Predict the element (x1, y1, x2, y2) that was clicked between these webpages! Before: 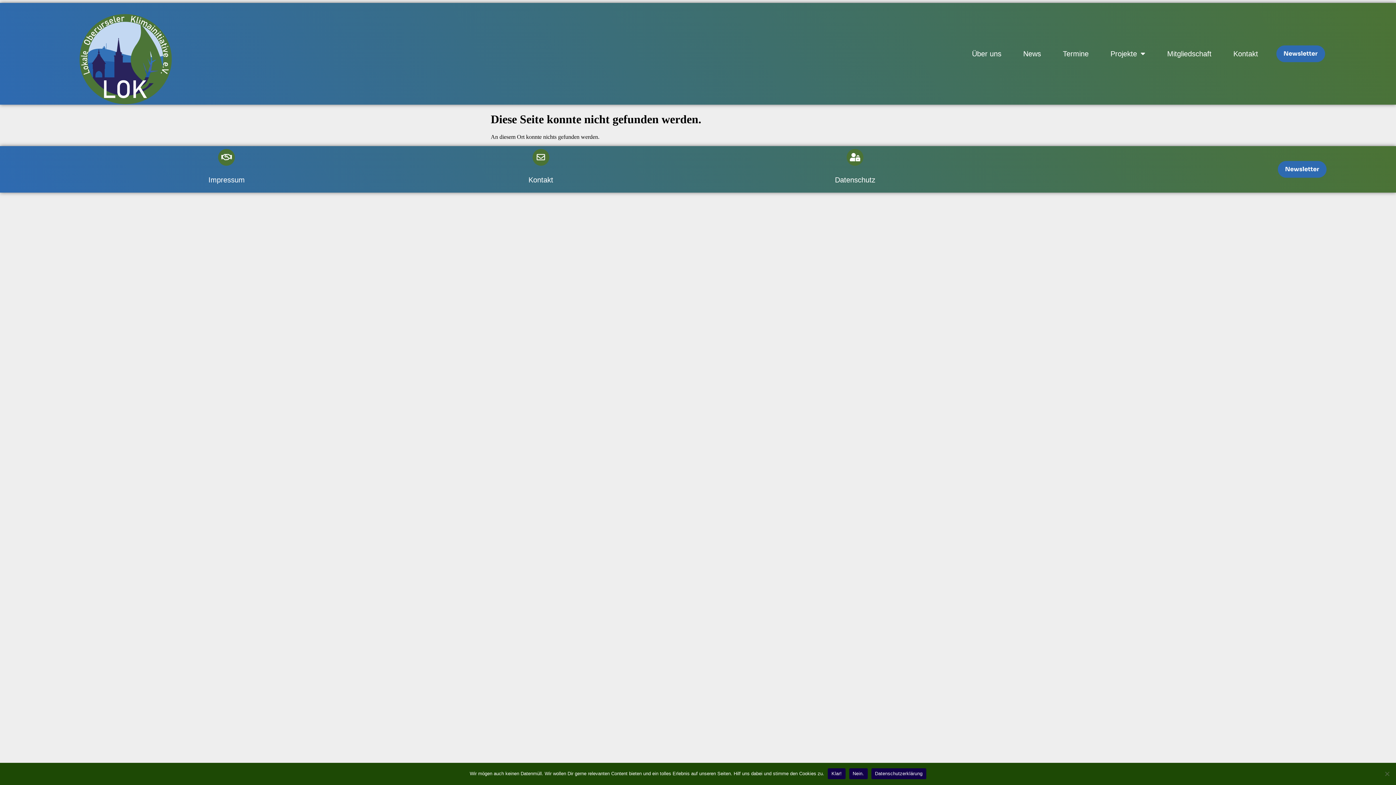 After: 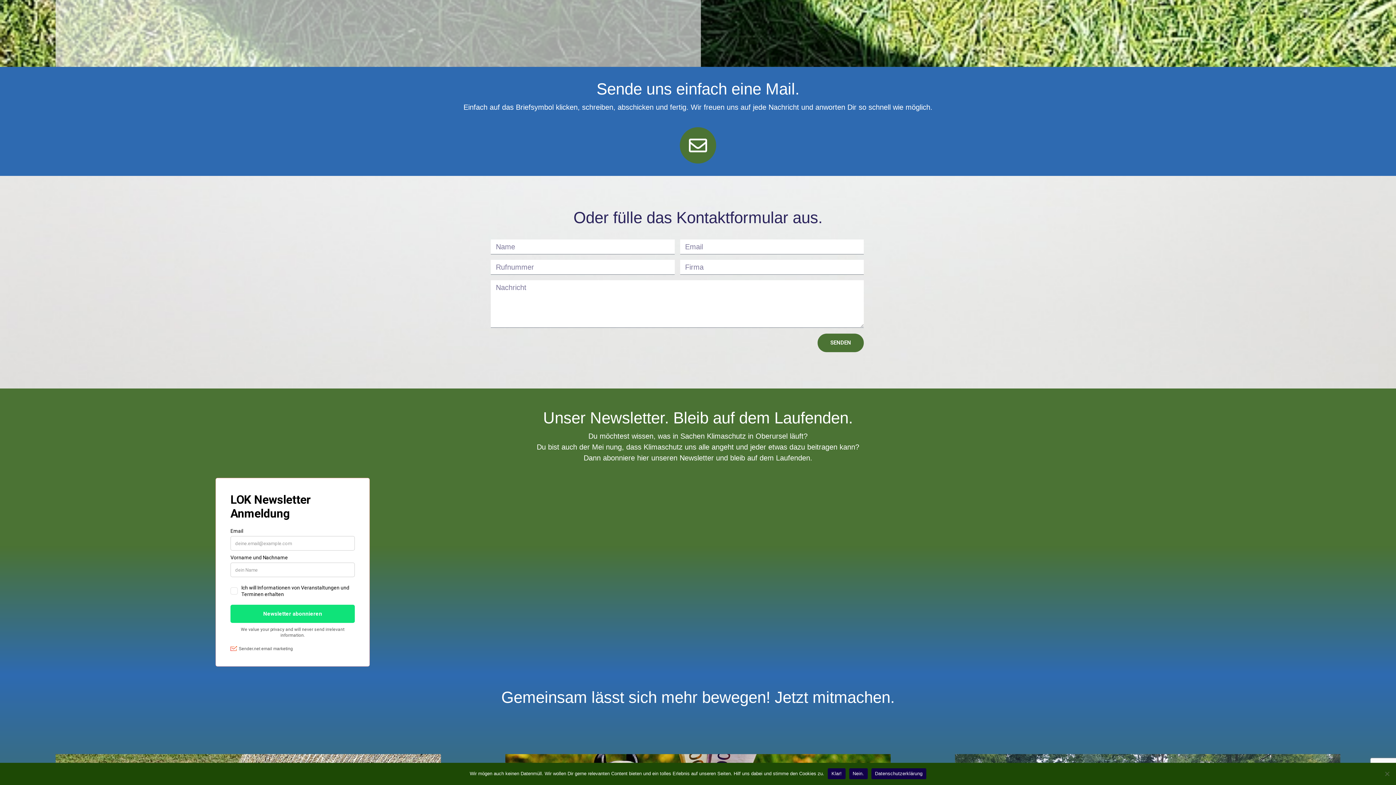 Action: label: Newsletter bbox: (1278, 161, 1326, 177)